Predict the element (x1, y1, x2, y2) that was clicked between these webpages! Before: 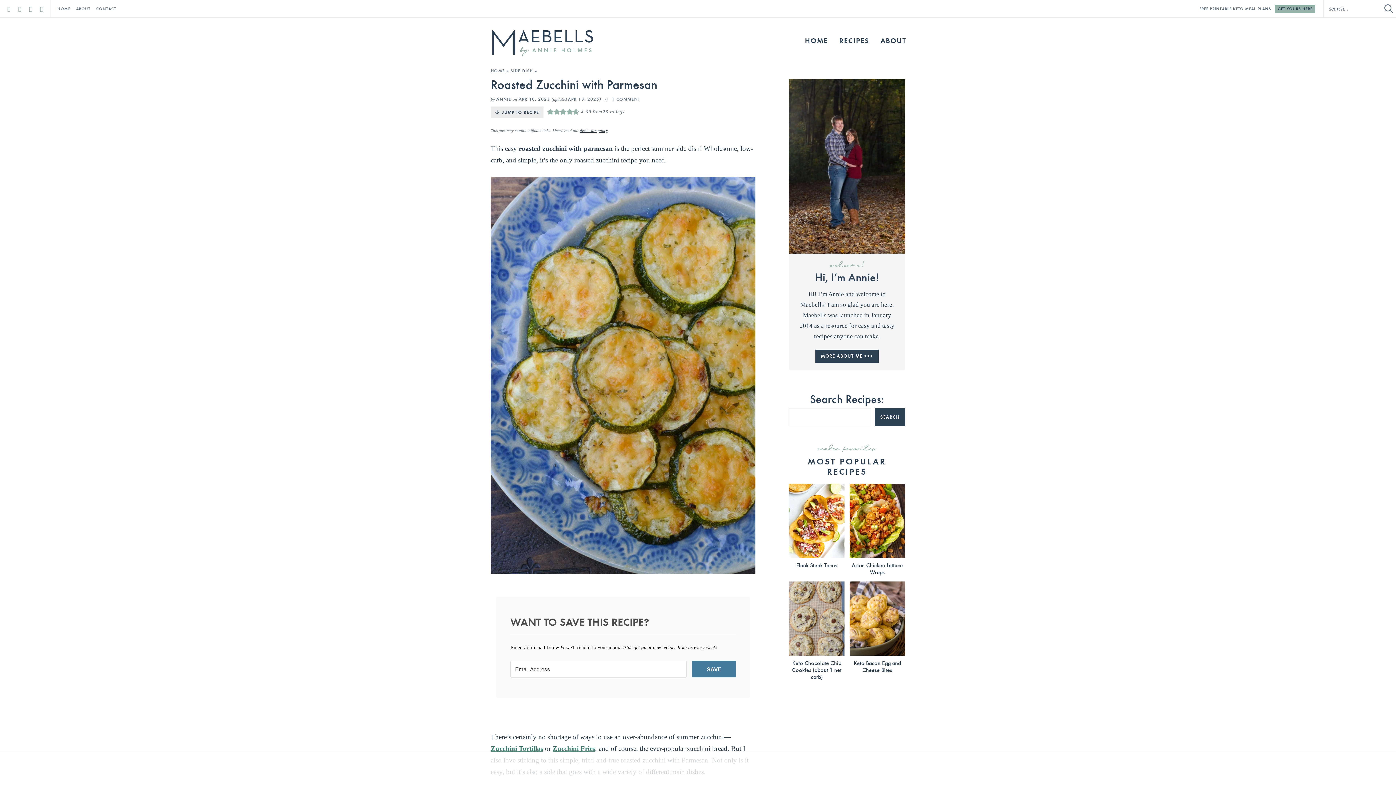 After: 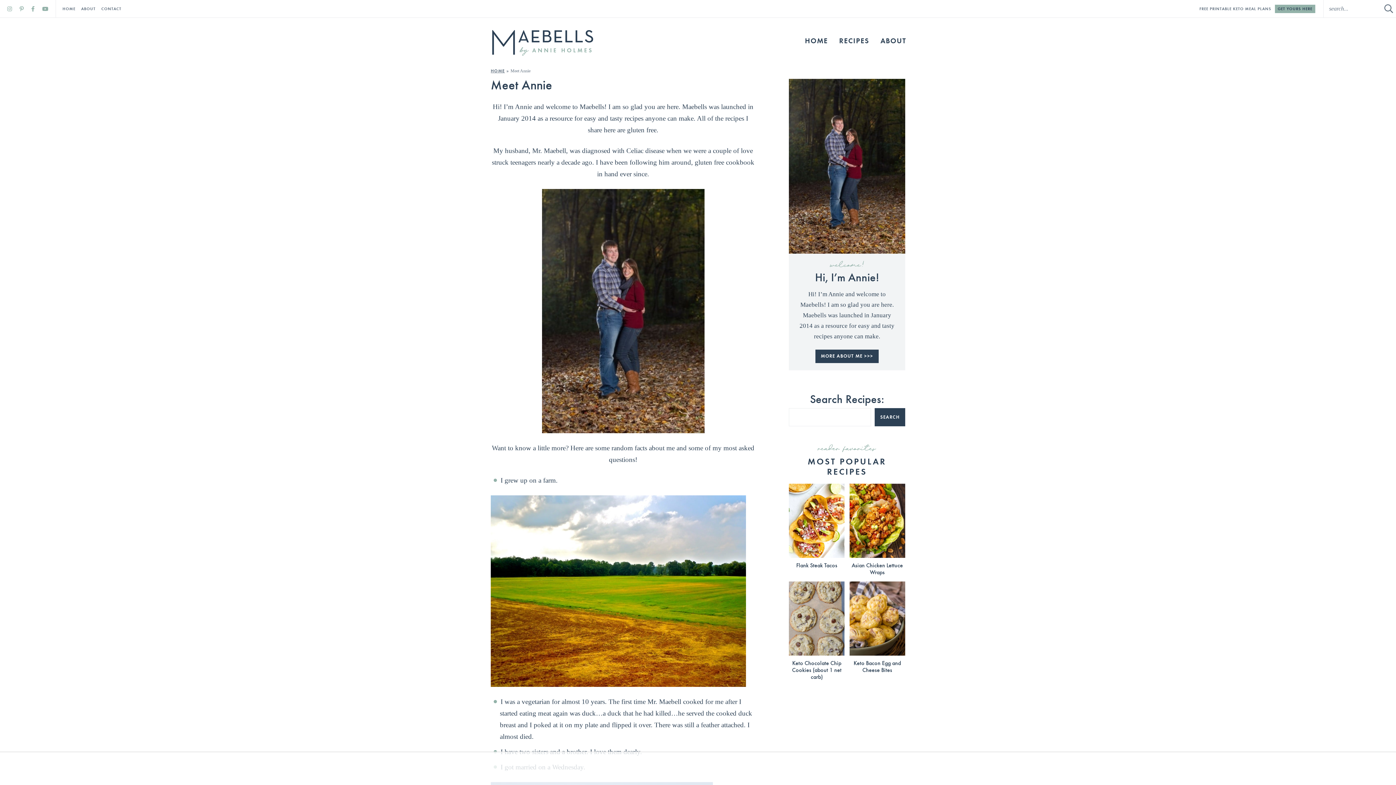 Action: label: ABOUT bbox: (876, 34, 910, 46)